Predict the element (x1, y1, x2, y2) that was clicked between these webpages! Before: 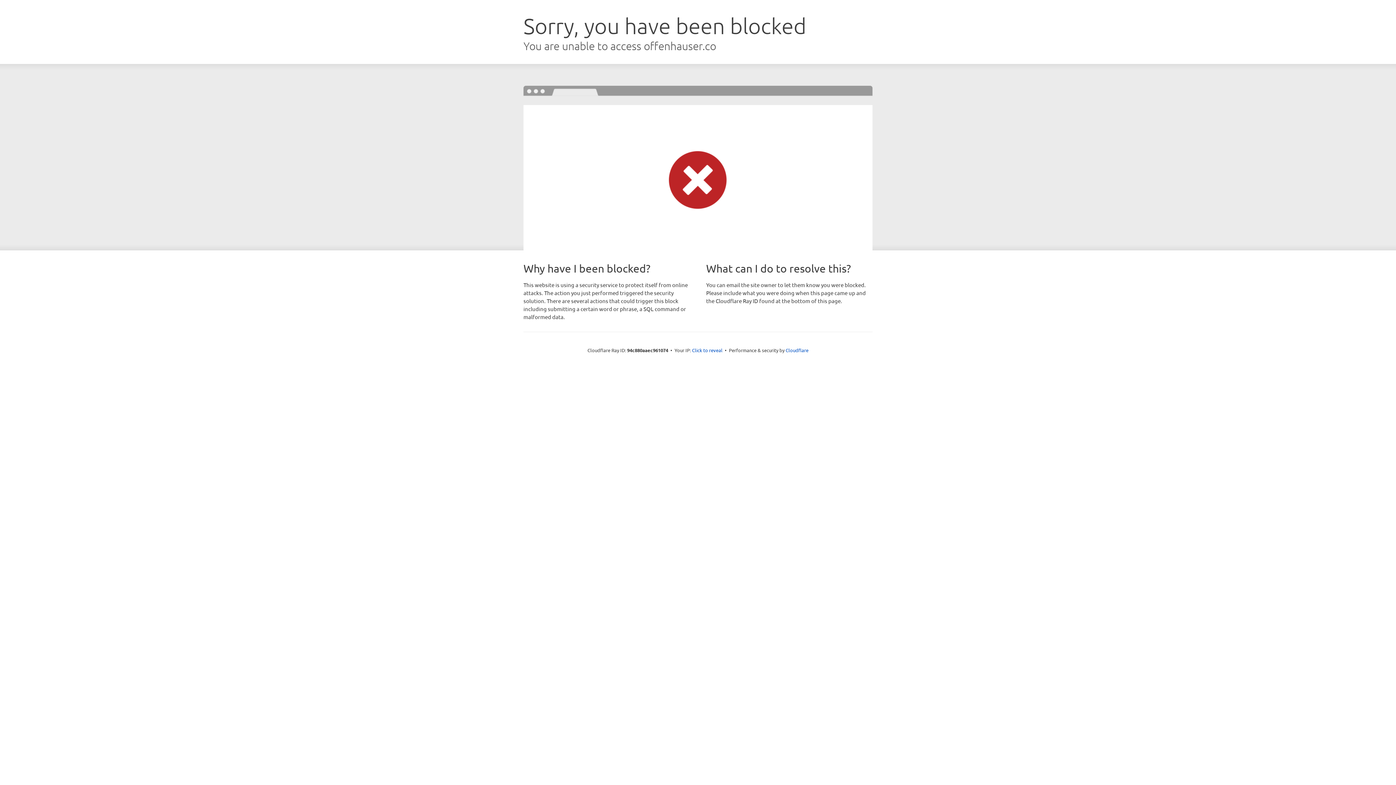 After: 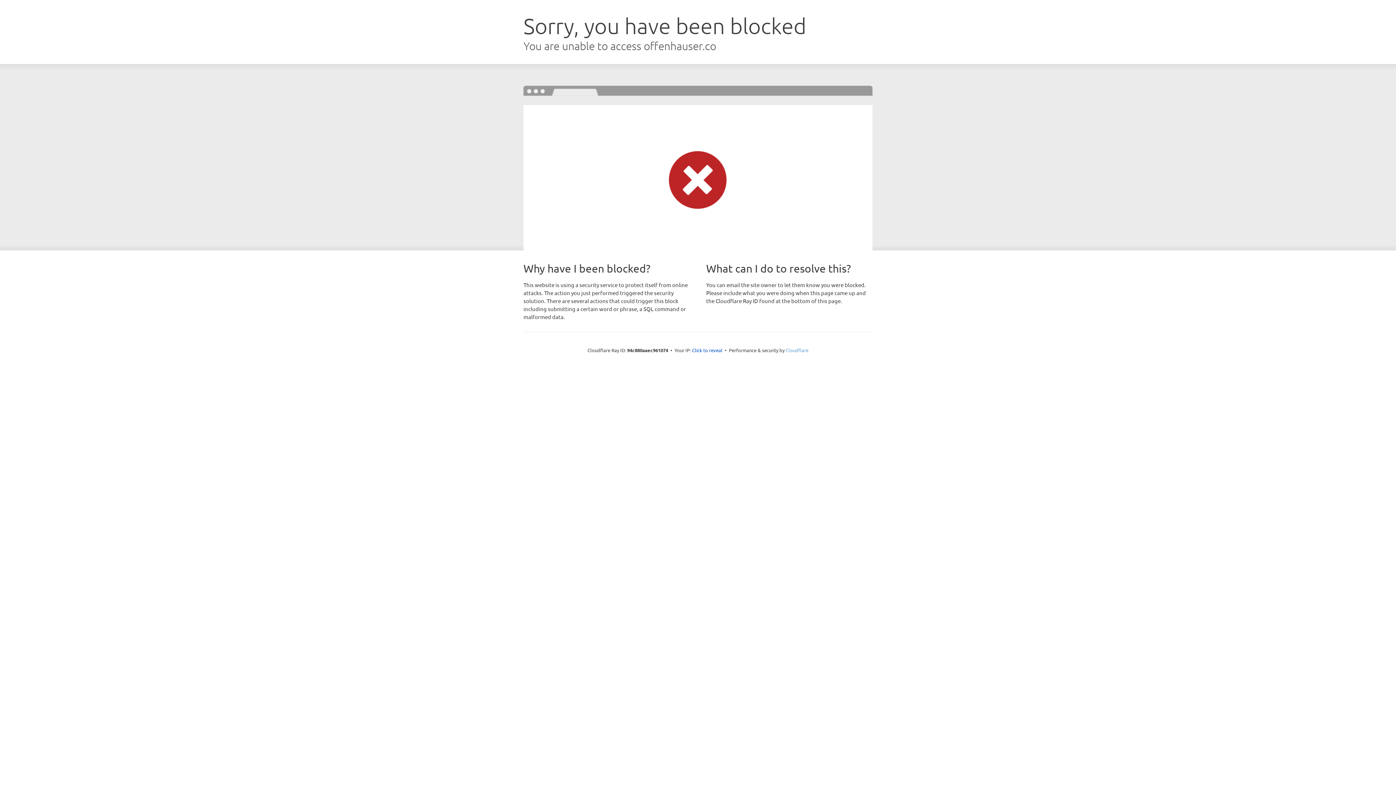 Action: bbox: (785, 347, 808, 353) label: Cloudflare